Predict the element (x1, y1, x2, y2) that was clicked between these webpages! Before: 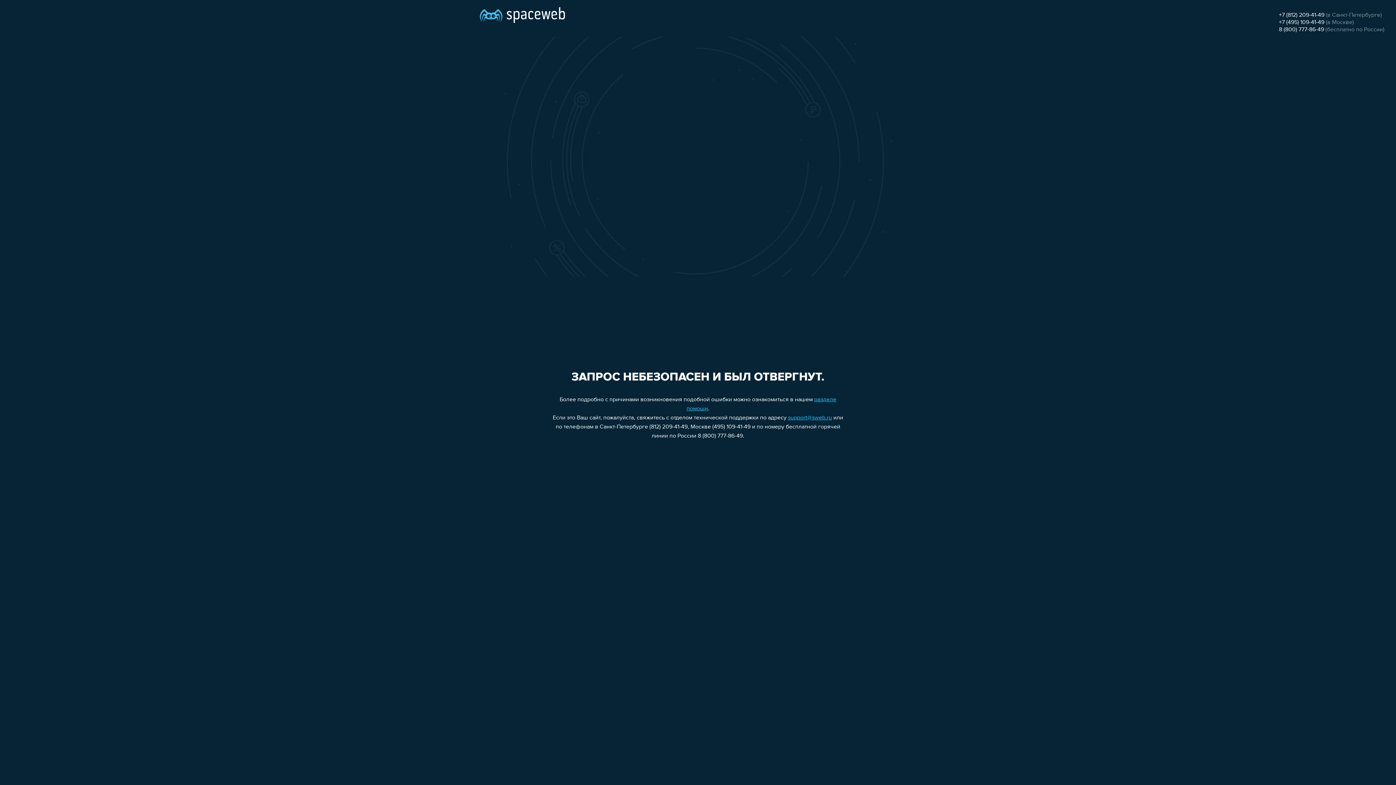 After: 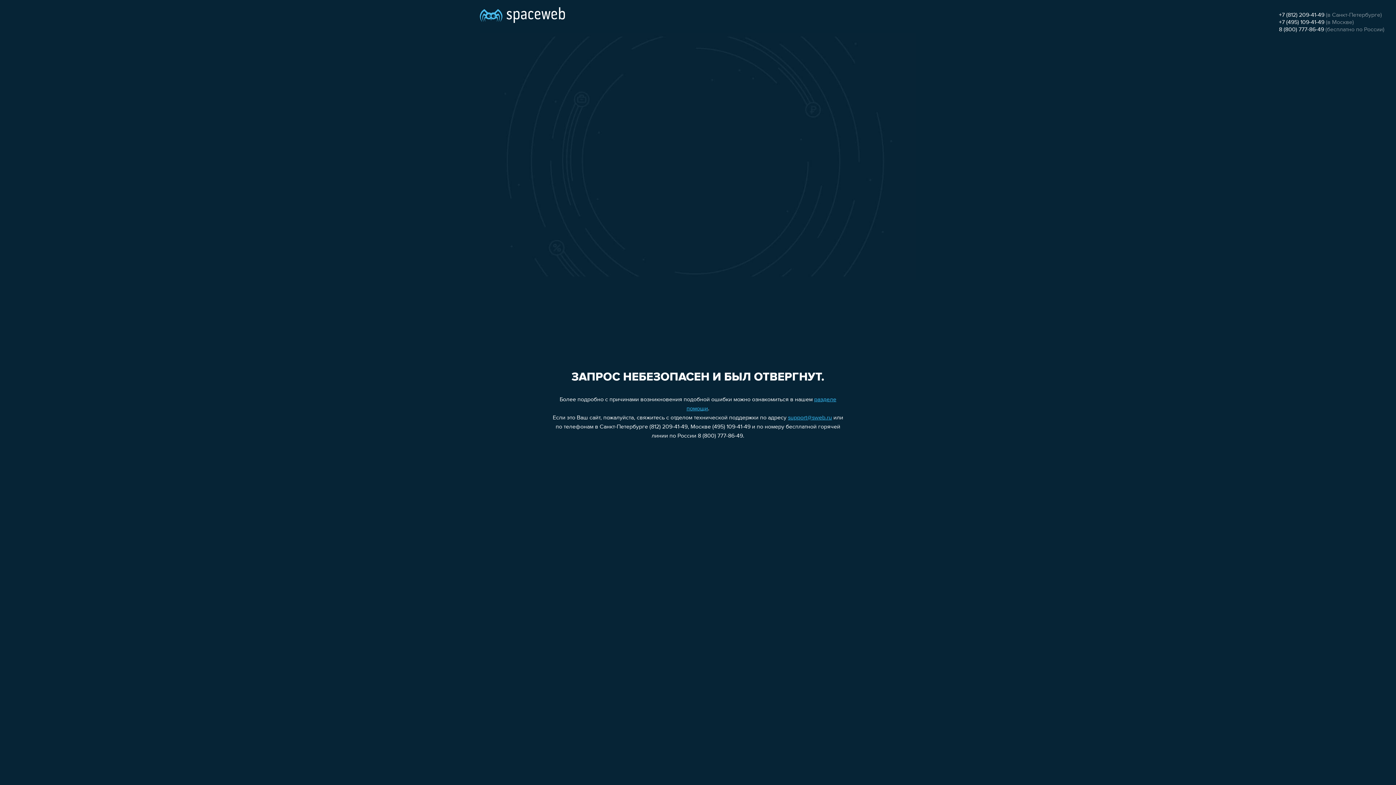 Action: bbox: (1279, 12, 1324, 18) label: +7 (812) 209-41-49